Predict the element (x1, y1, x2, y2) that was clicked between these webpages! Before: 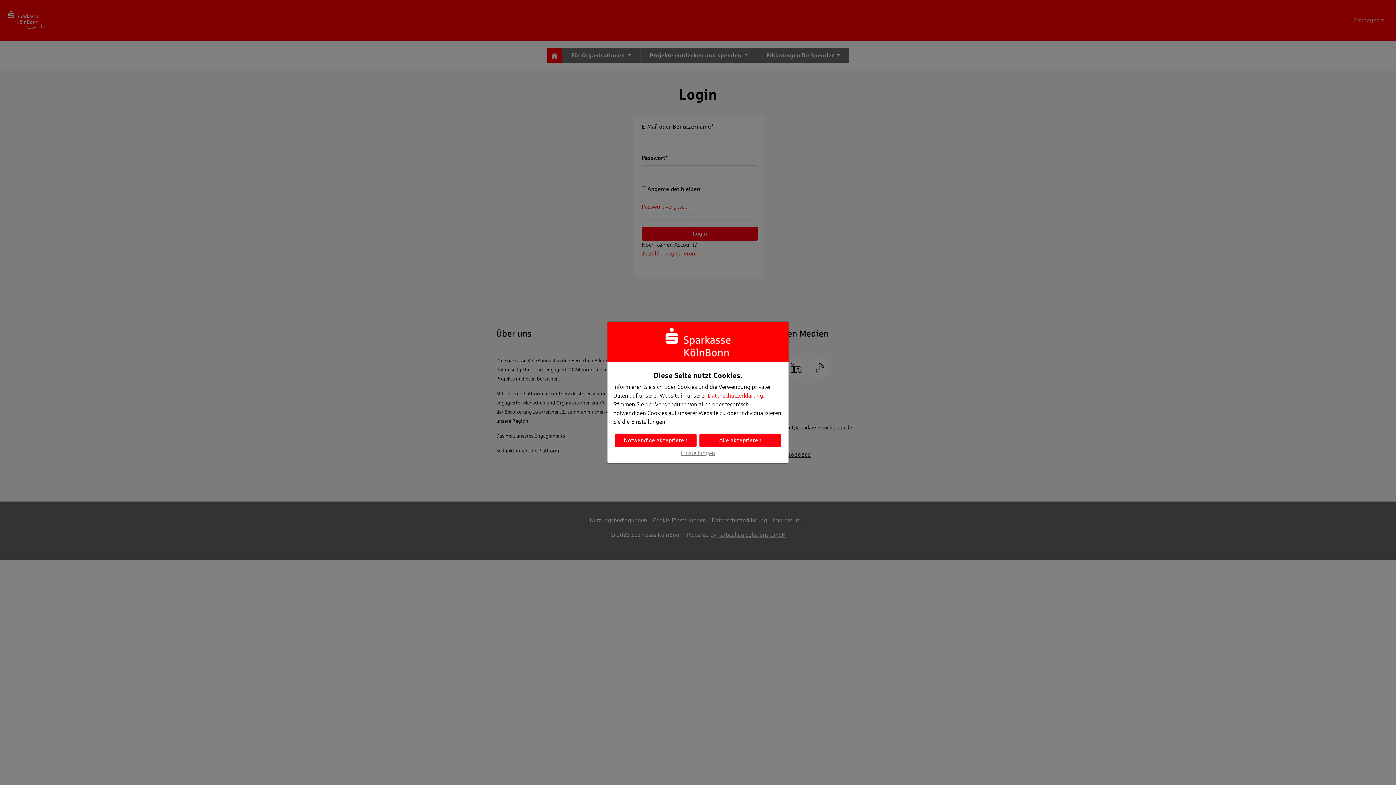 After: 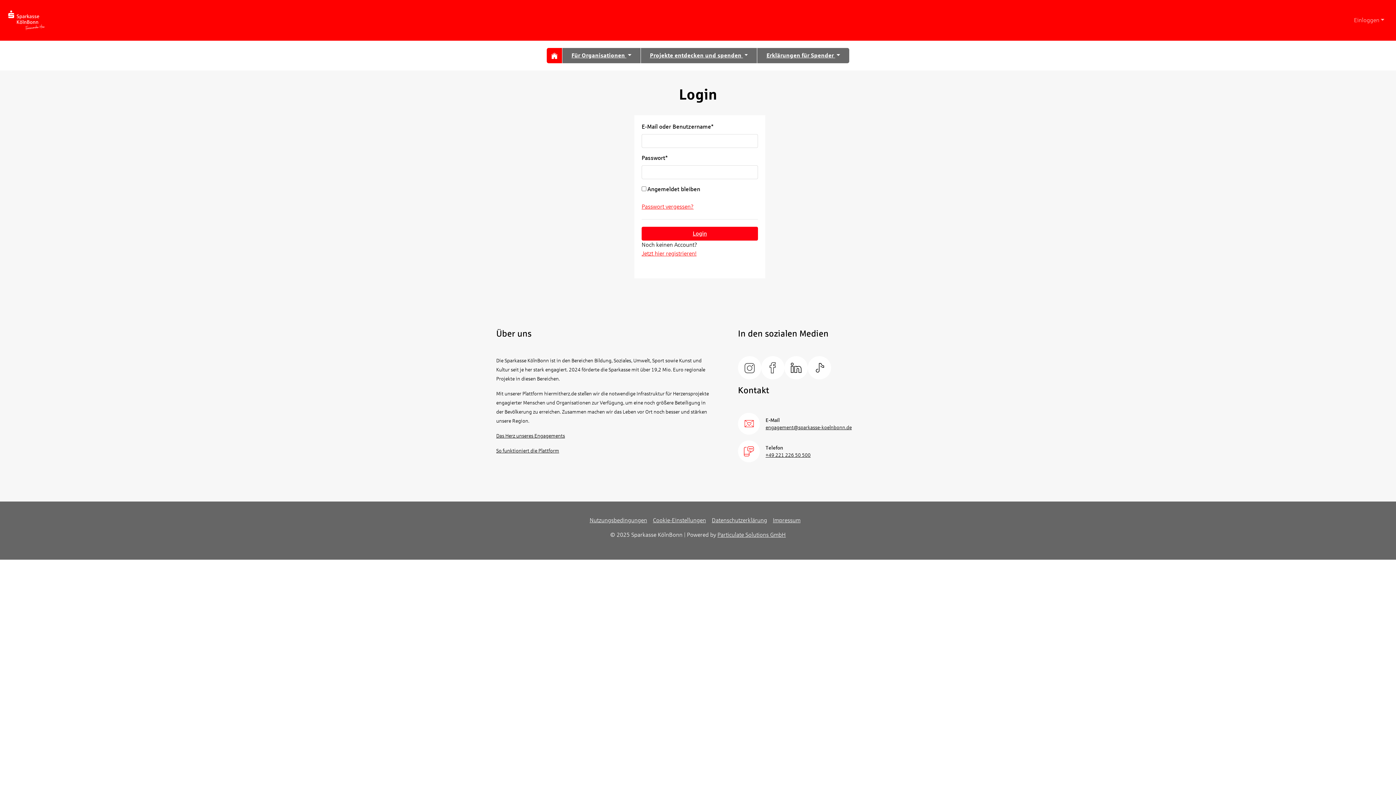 Action: label: Alle akzeptieren bbox: (699, 433, 781, 447)